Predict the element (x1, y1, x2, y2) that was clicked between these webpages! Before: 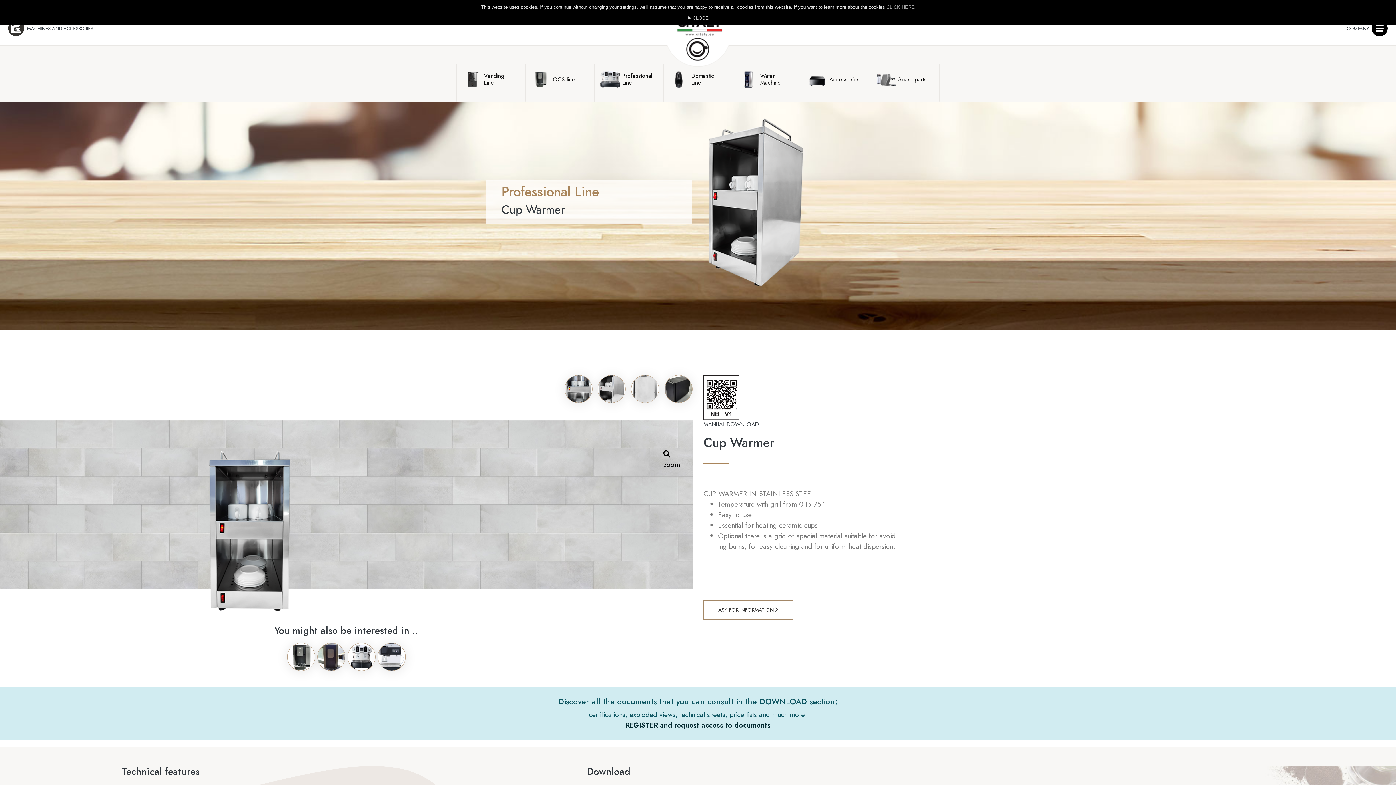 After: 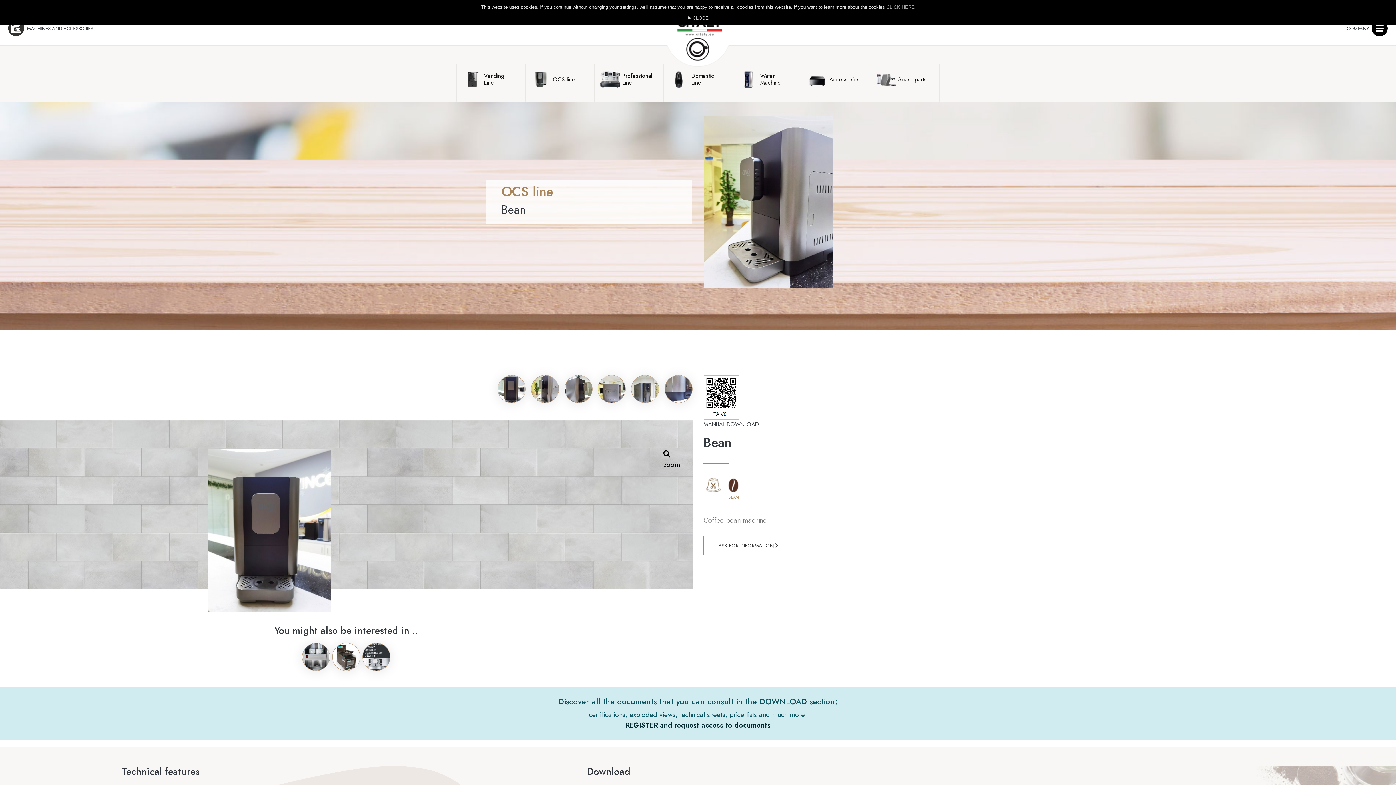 Action: bbox: (317, 651, 344, 661)